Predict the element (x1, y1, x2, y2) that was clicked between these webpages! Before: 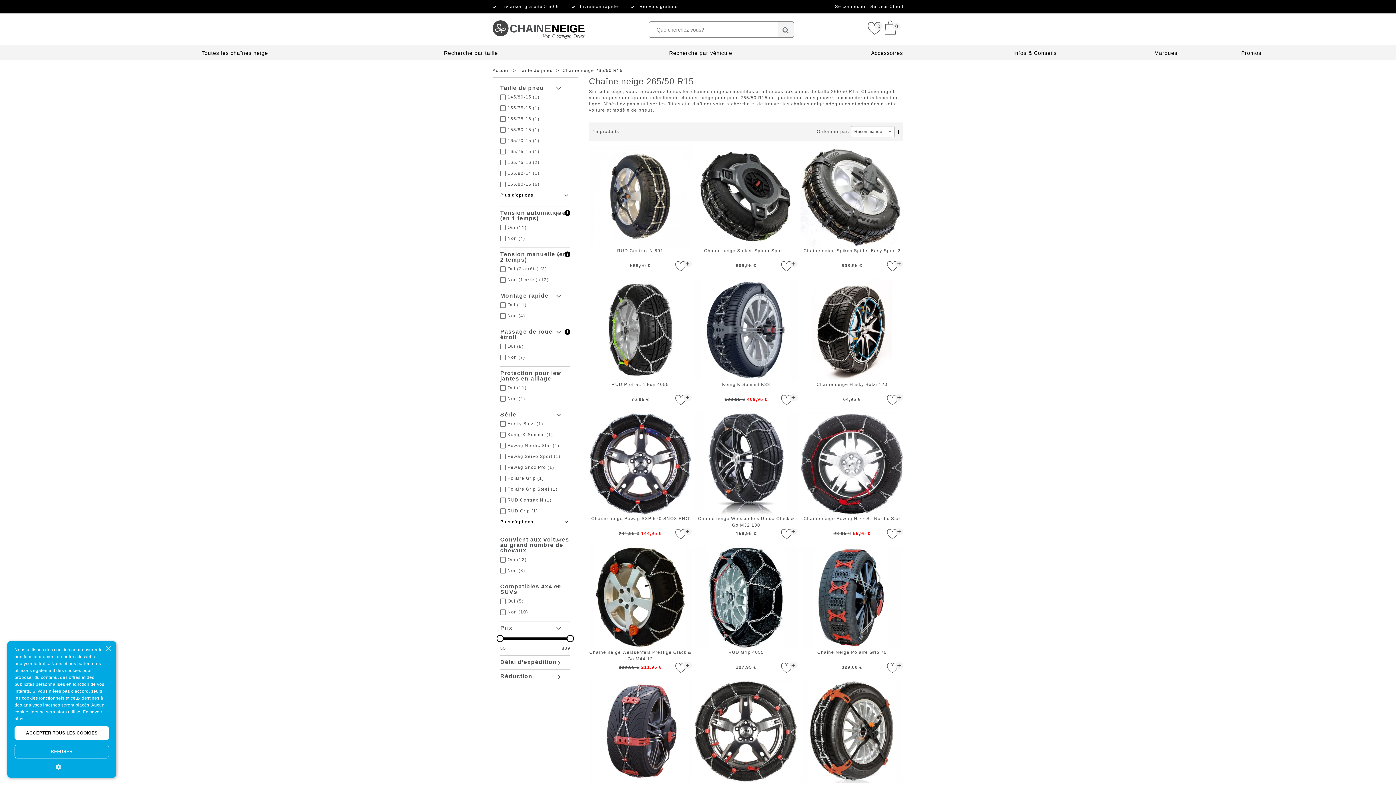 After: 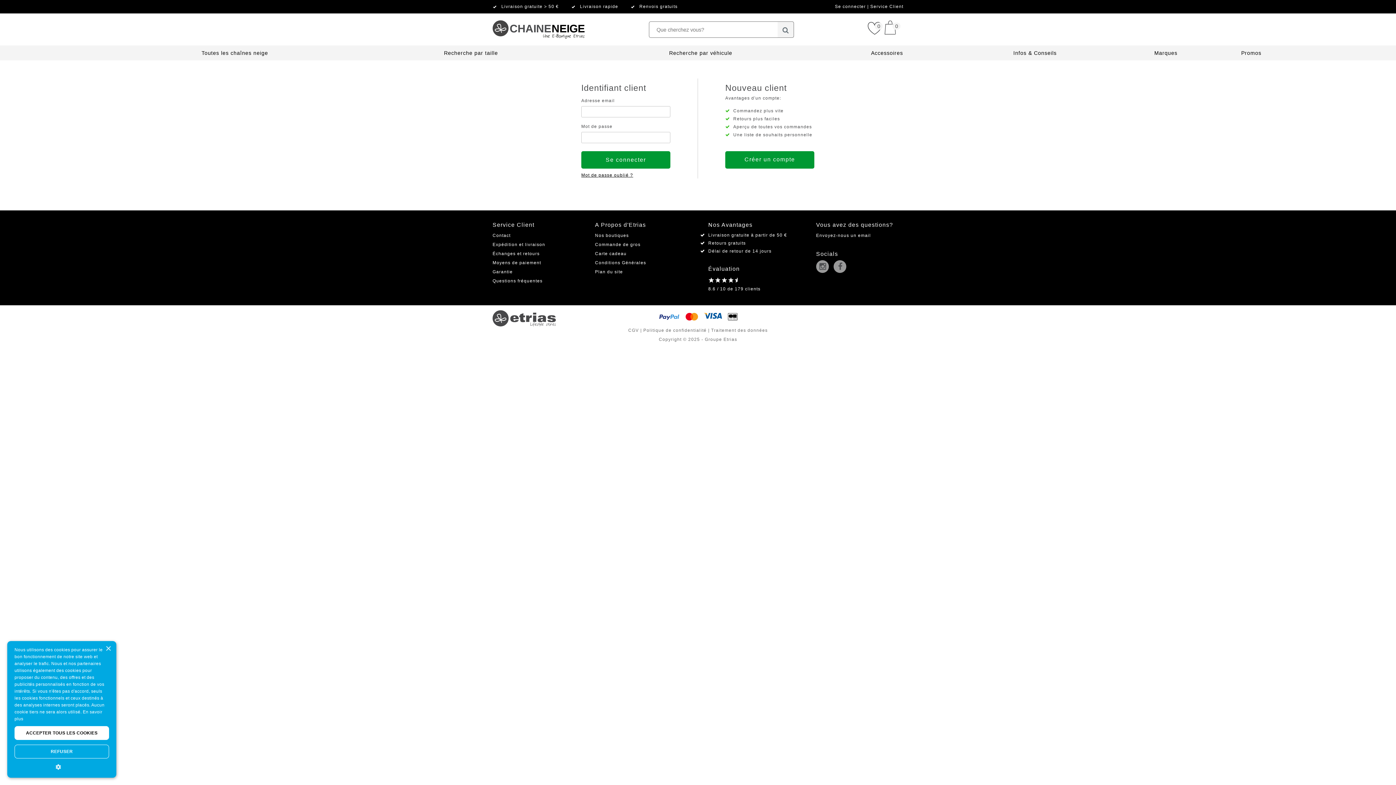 Action: label: Se connecter  bbox: (835, 4, 867, 9)